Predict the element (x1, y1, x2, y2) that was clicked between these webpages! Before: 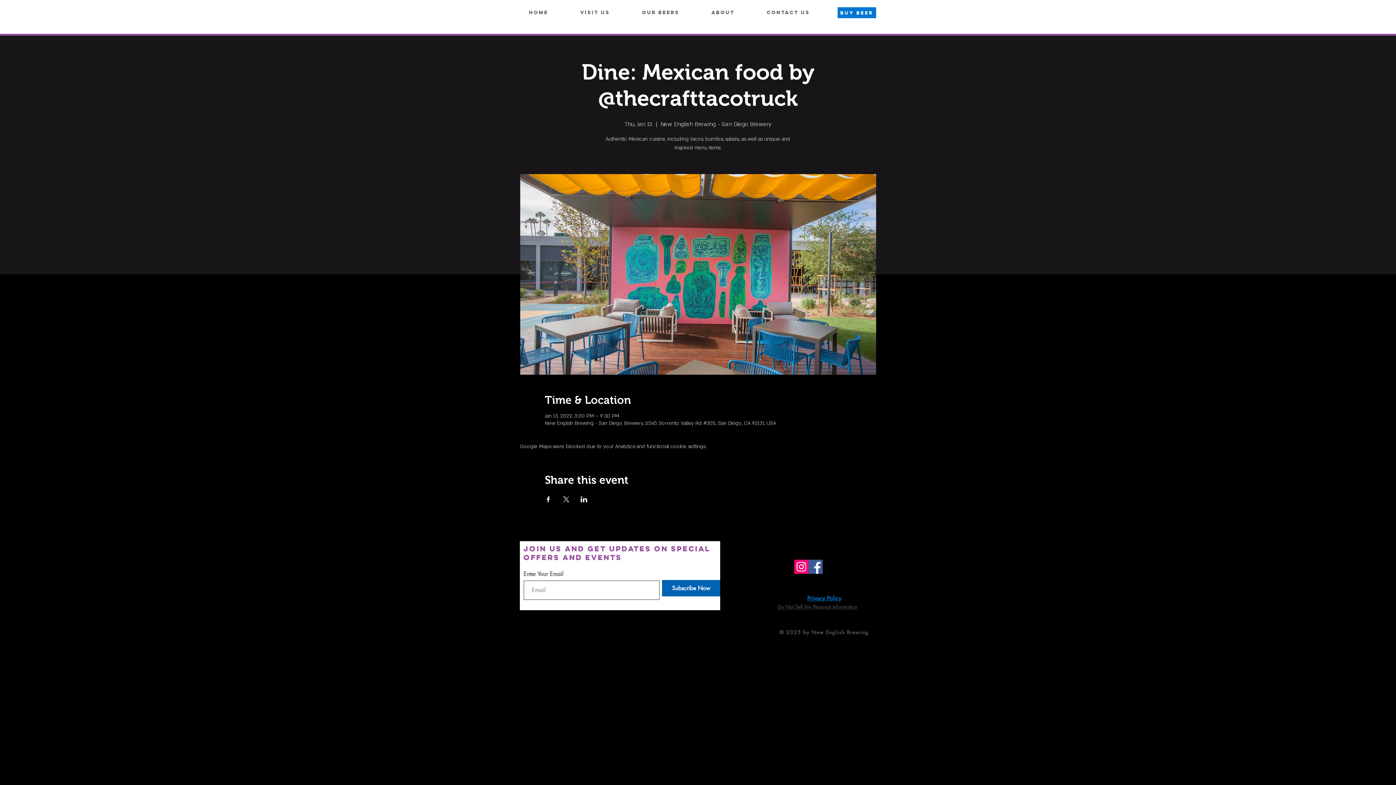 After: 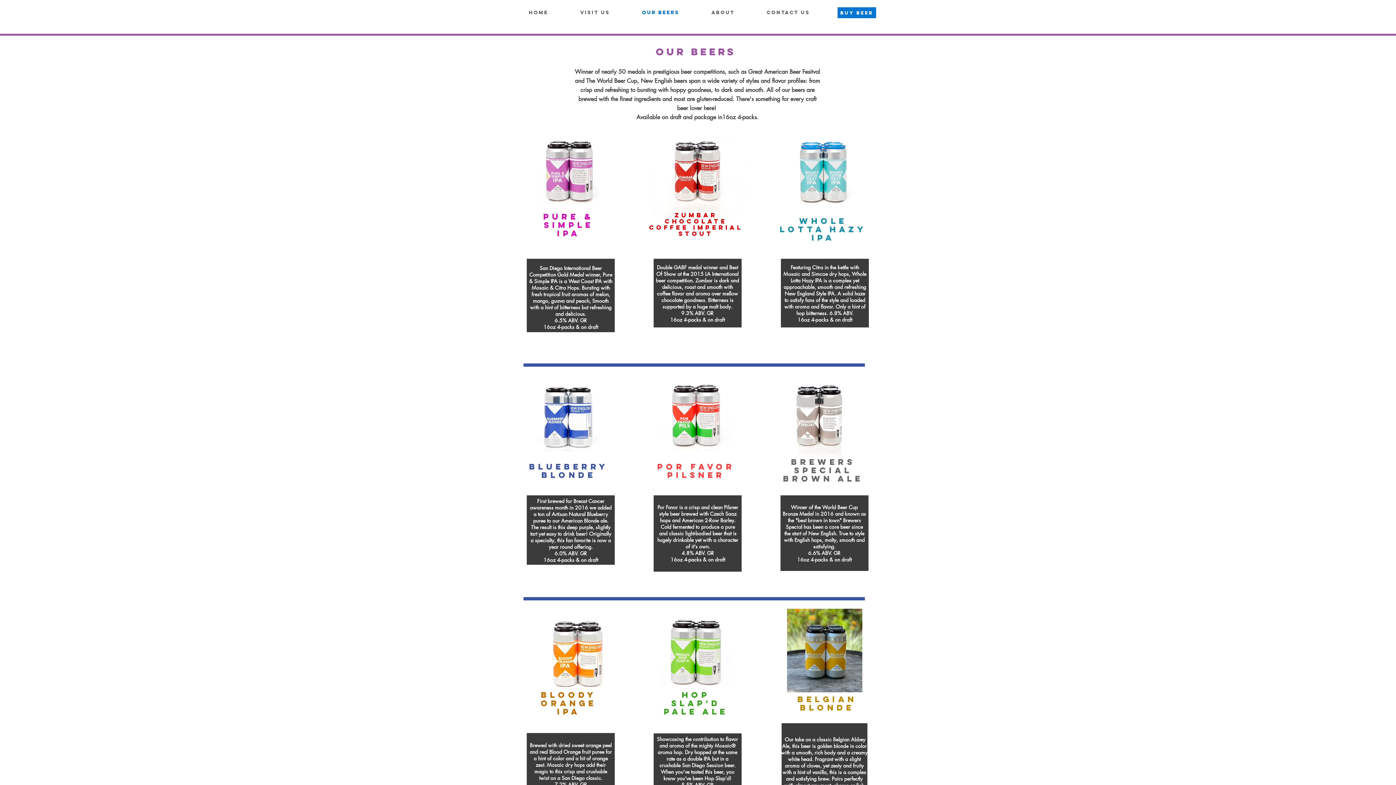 Action: bbox: (636, 3, 706, 21) label: OUR BEERS